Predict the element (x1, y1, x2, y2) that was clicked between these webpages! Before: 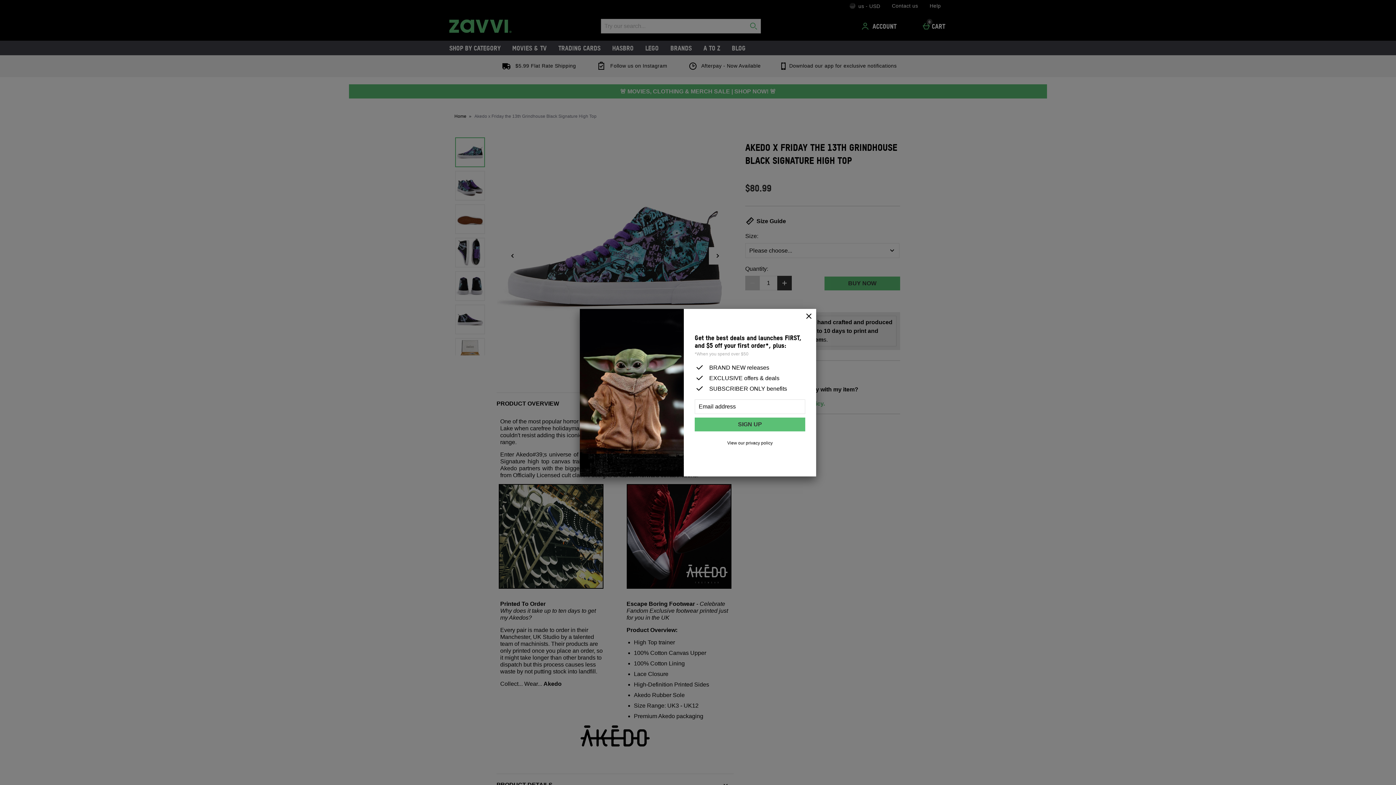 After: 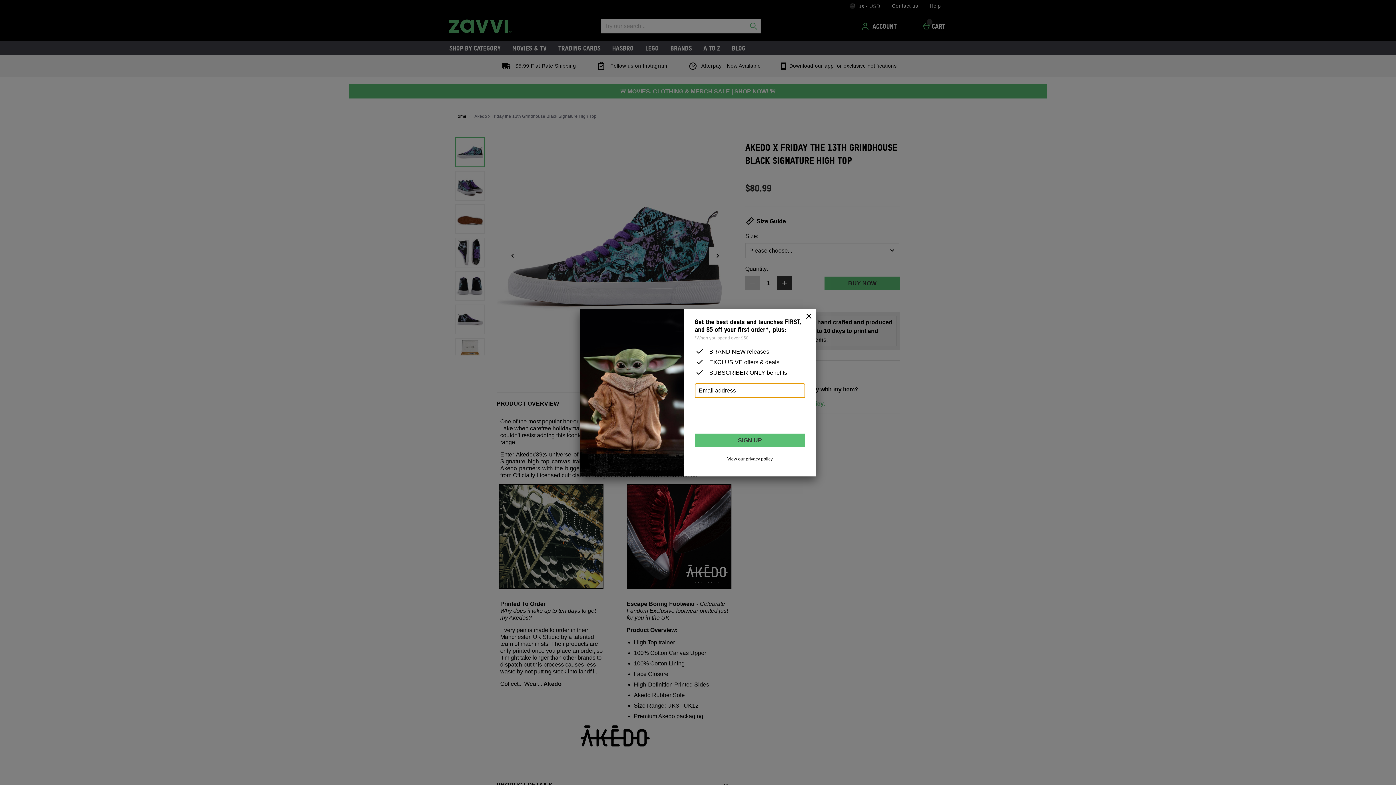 Action: label: SIGN UP bbox: (694, 417, 805, 431)